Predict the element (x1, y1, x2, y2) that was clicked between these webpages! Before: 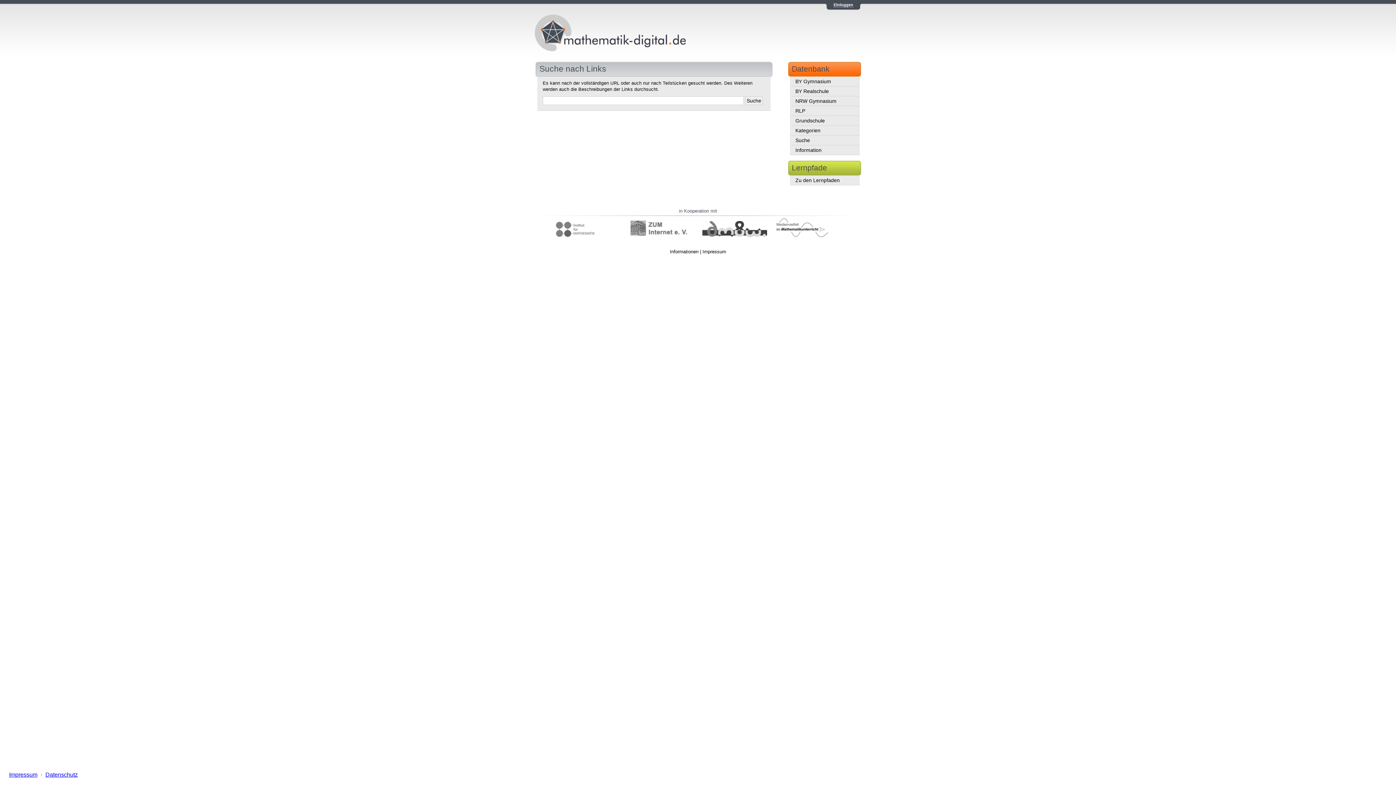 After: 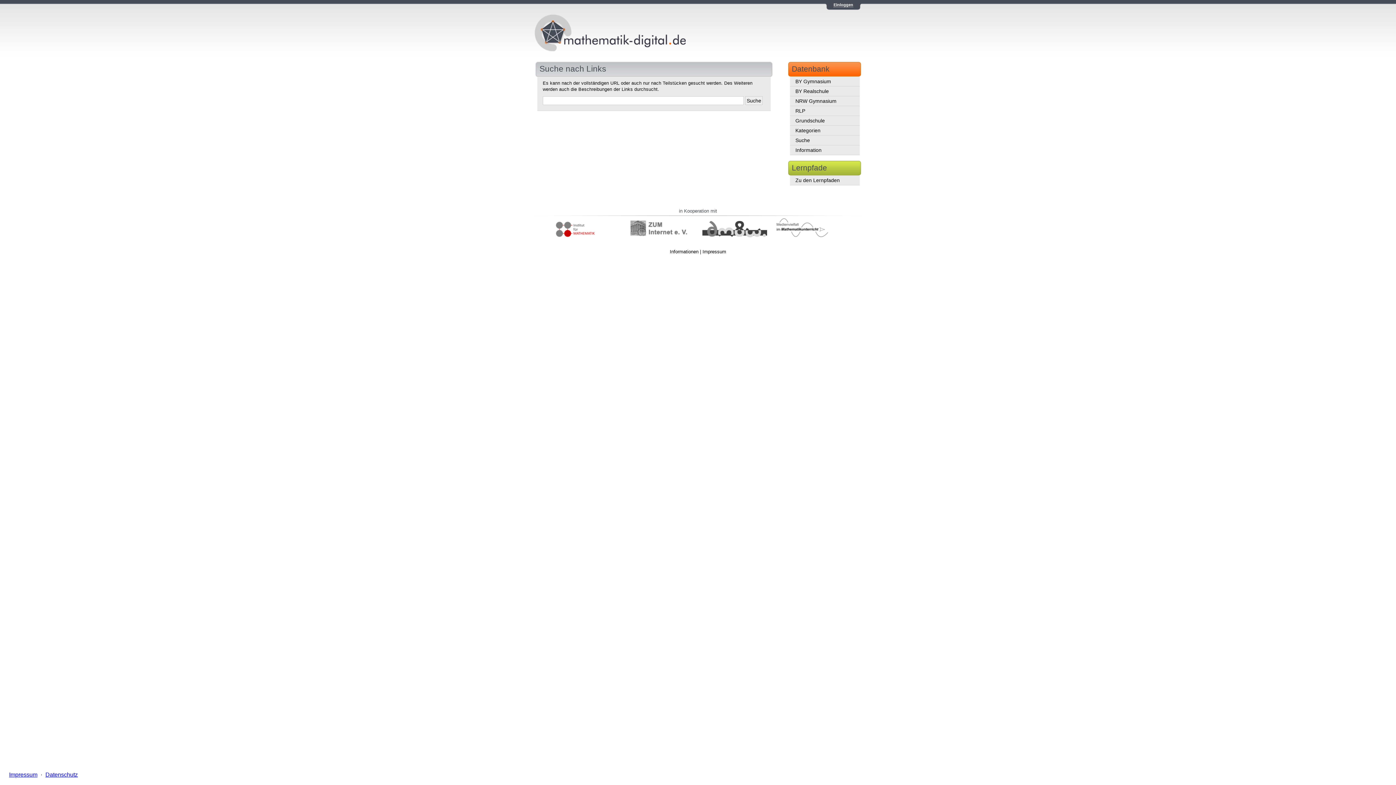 Action: bbox: (555, 221, 620, 237)